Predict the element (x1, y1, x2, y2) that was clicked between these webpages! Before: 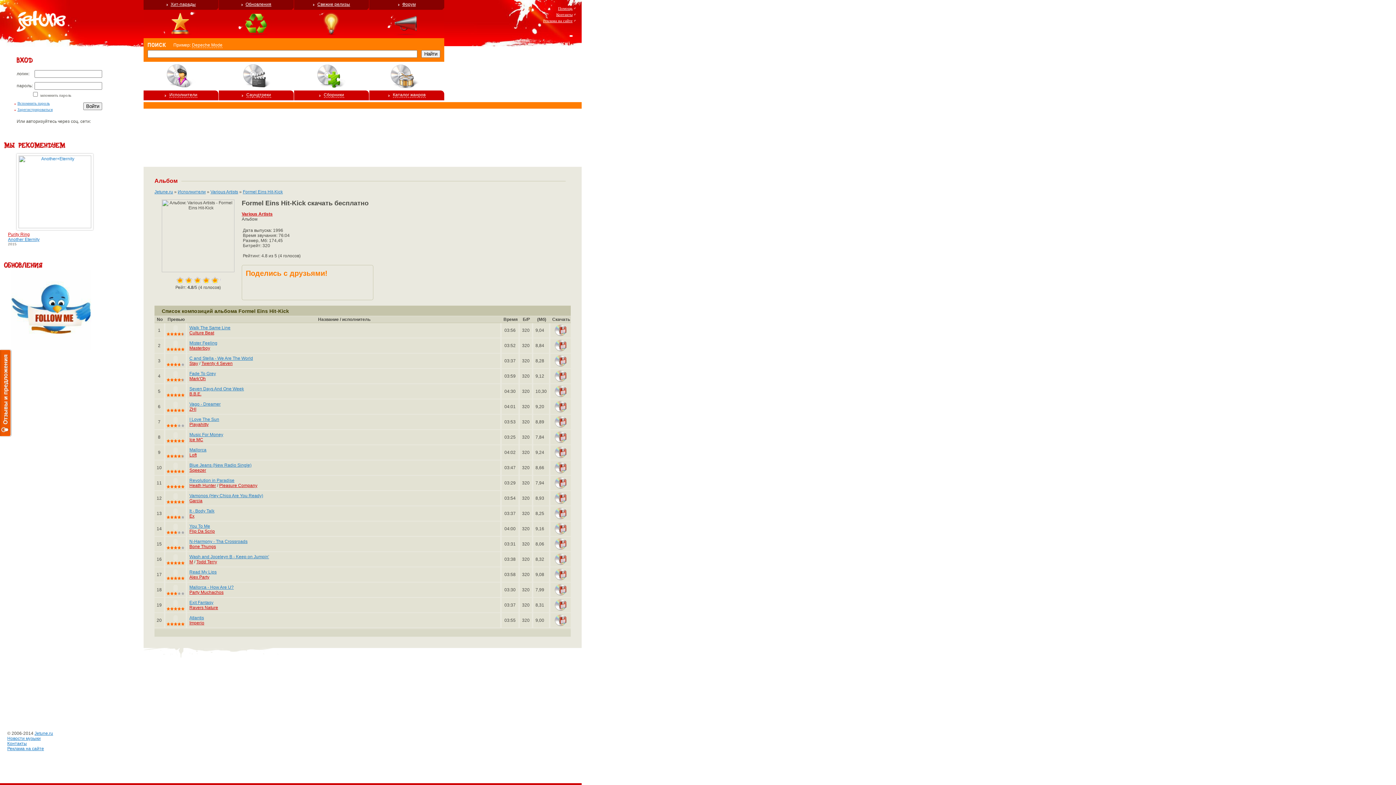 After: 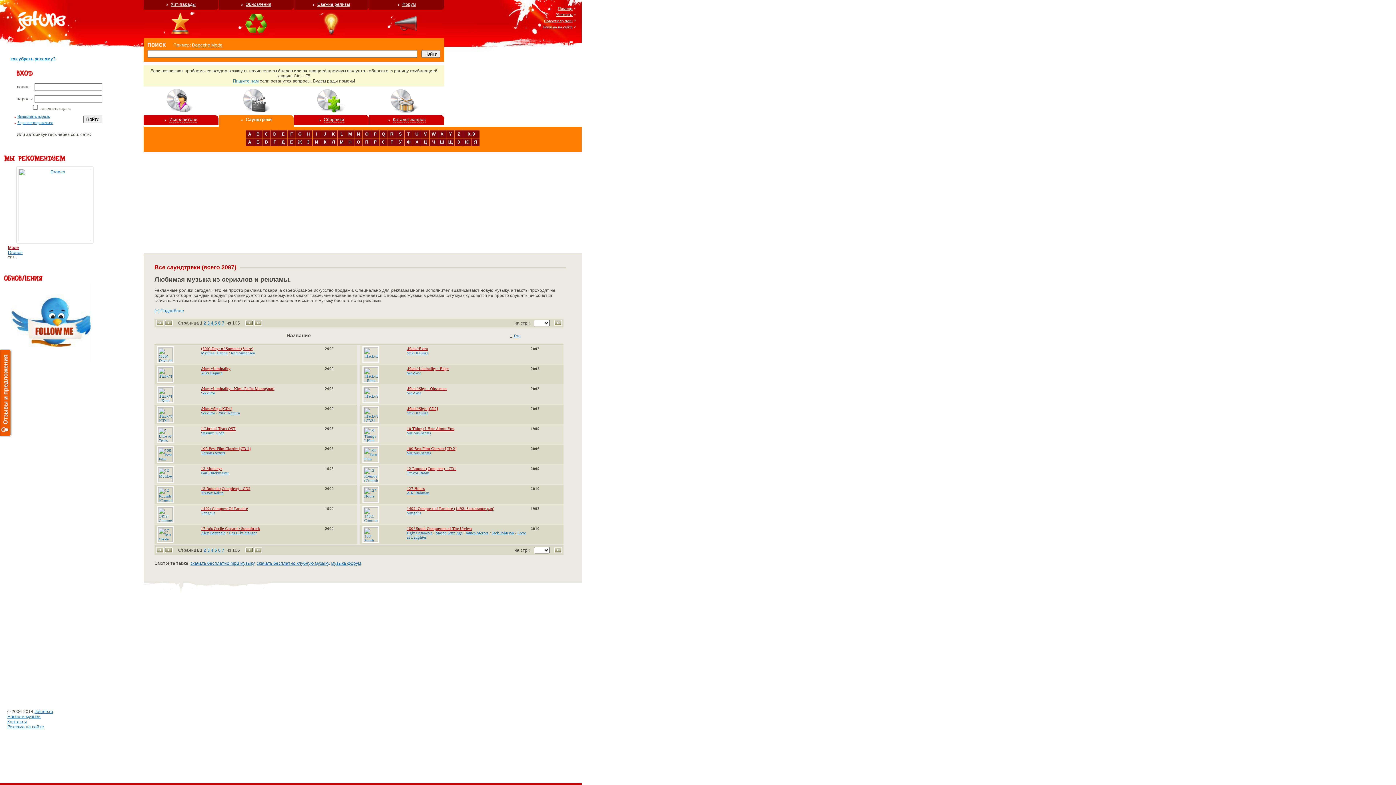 Action: bbox: (243, 86, 270, 91)